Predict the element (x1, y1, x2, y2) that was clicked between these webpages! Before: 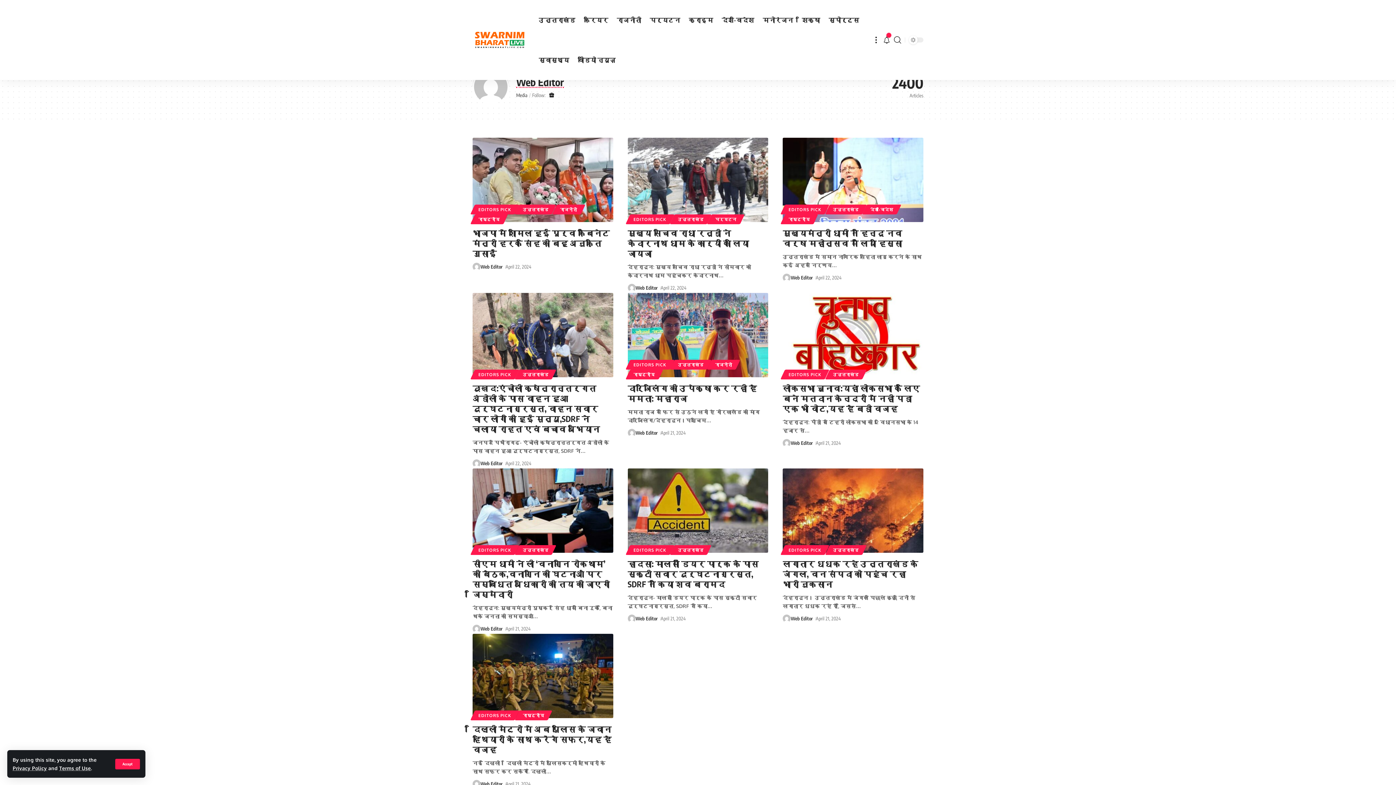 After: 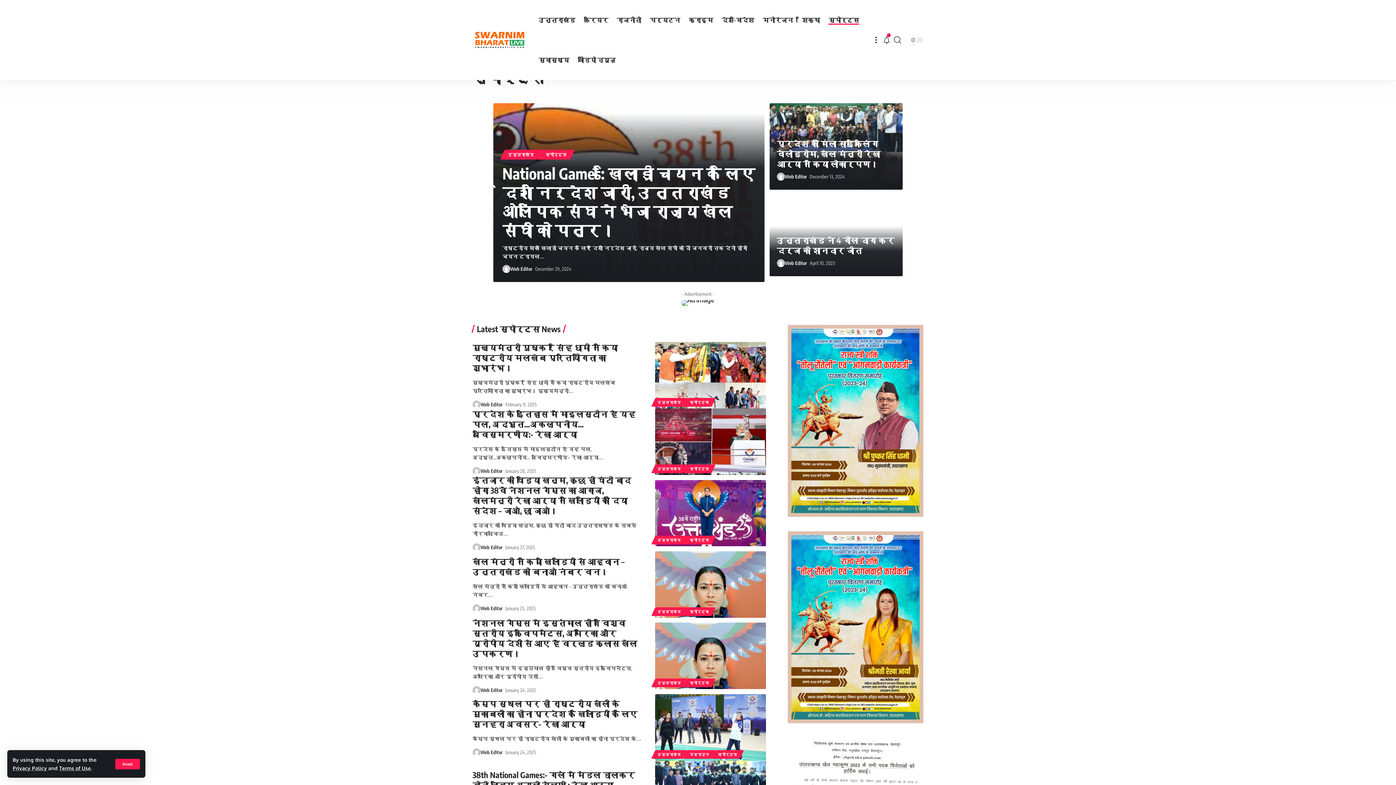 Action: bbox: (824, 0, 863, 40) label: स्पोर्ट्स